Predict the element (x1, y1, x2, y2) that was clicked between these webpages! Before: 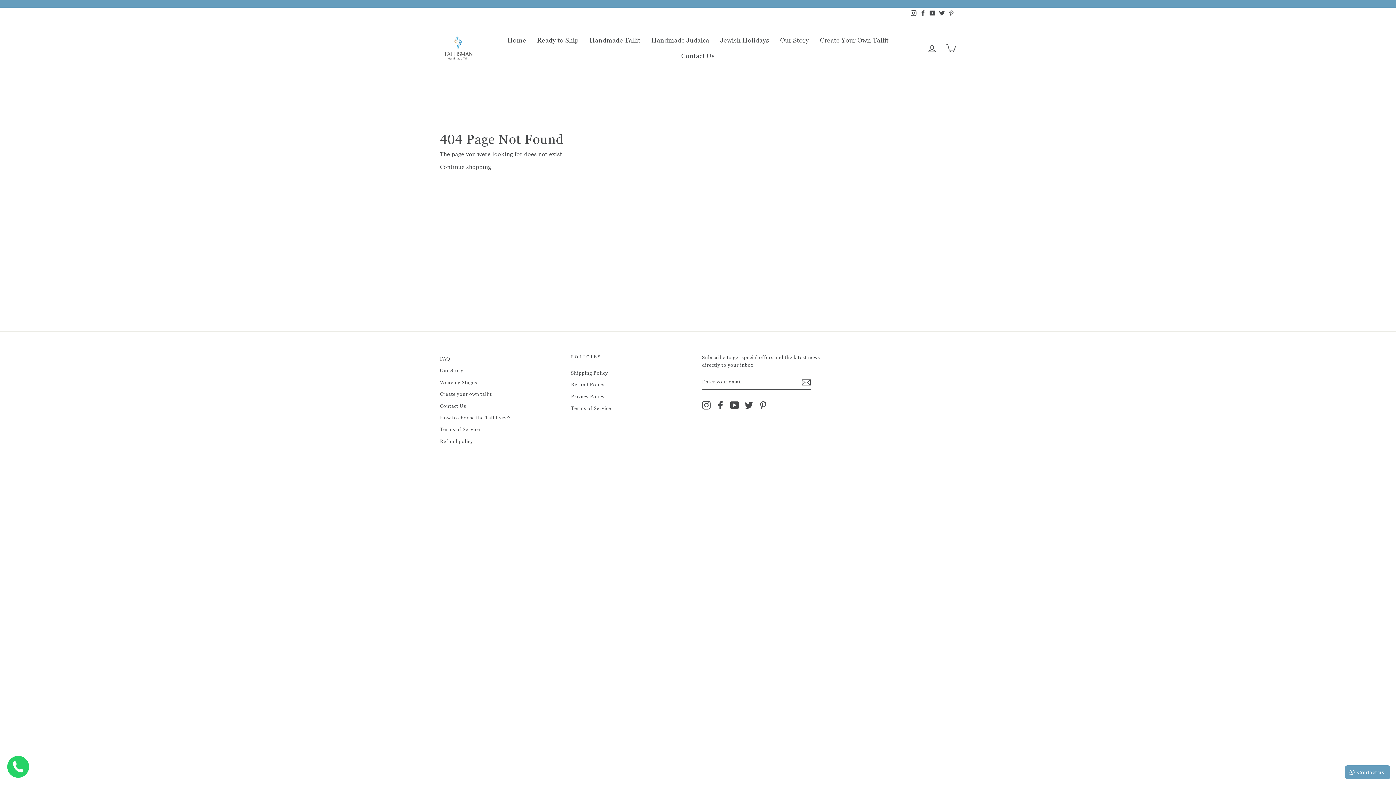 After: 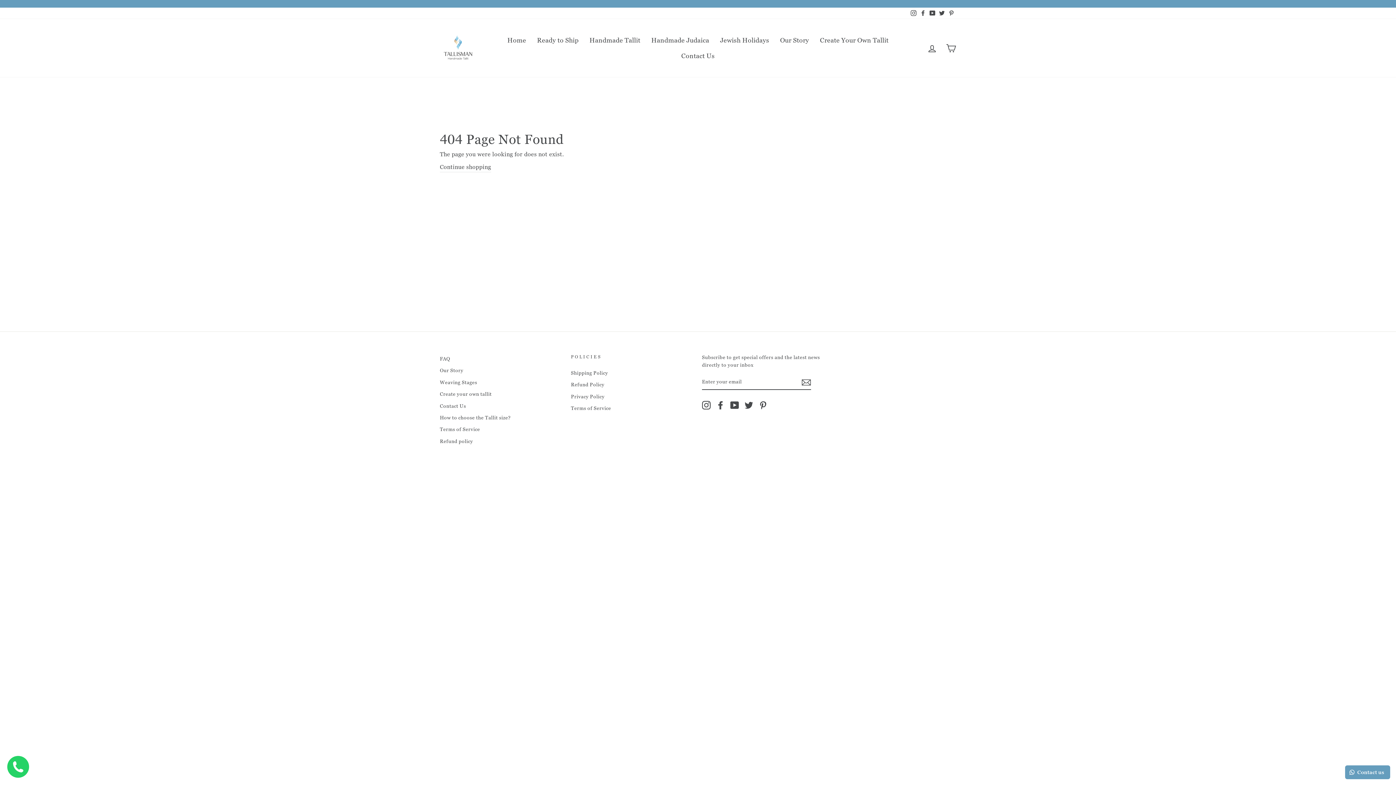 Action: label: YouTube bbox: (730, 401, 739, 409)